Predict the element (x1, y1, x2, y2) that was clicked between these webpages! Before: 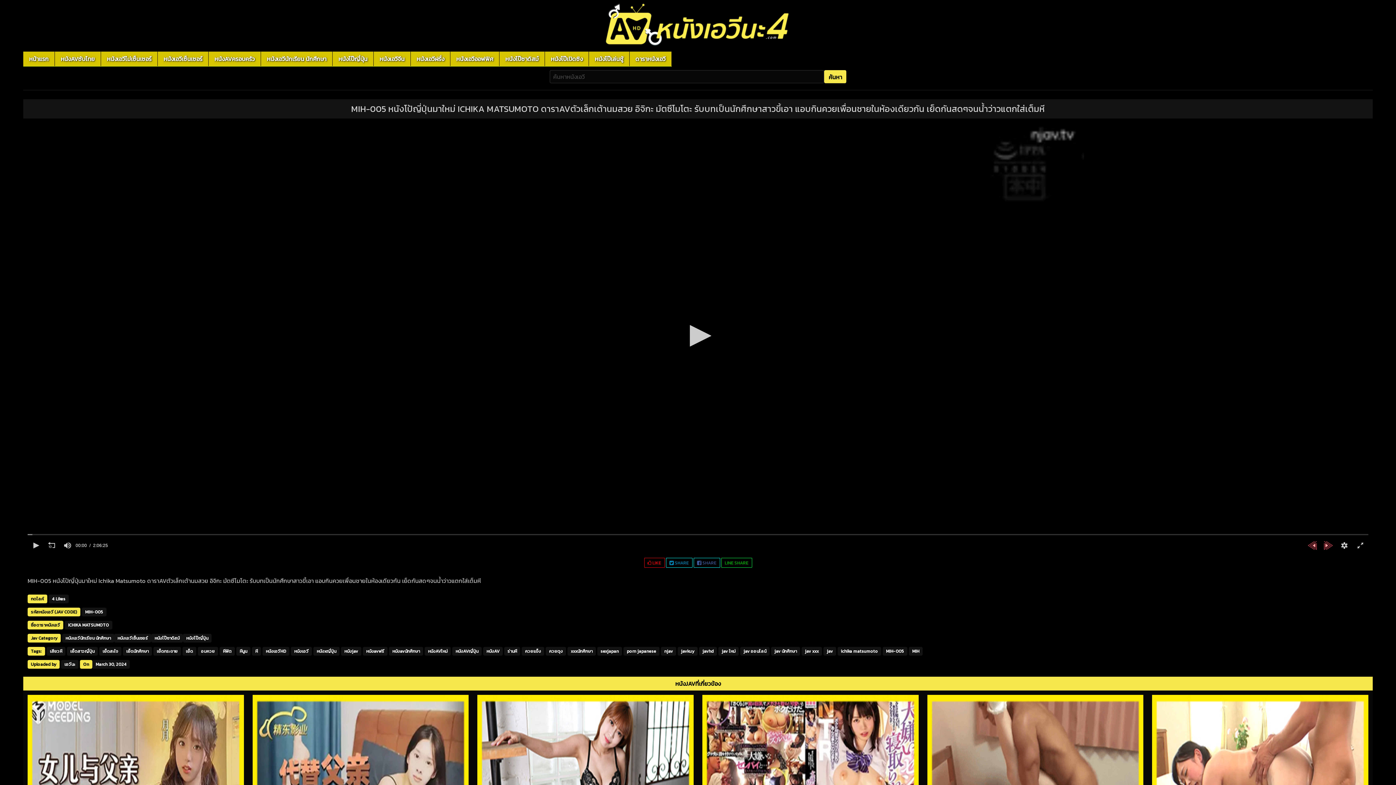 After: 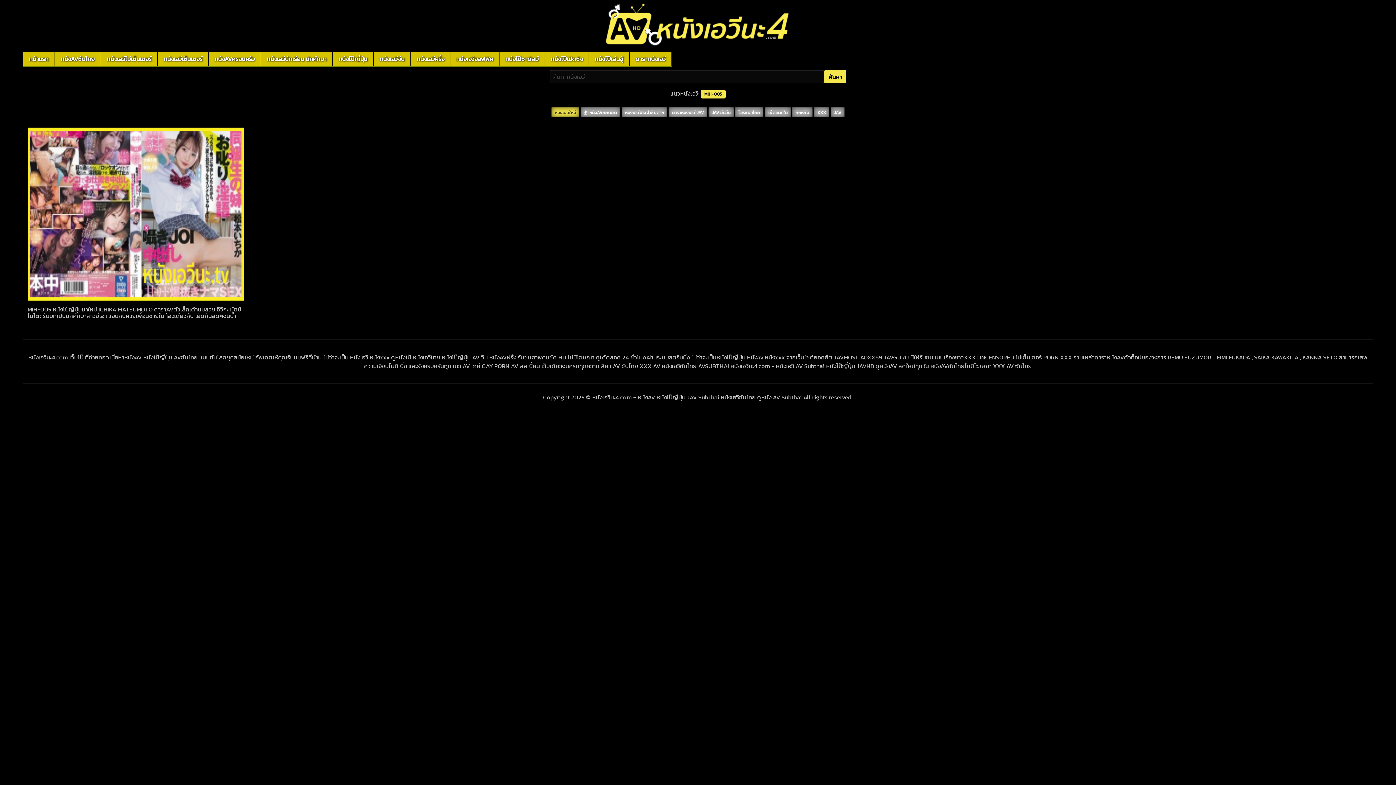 Action: bbox: (882, 647, 907, 655) label: MIH-005